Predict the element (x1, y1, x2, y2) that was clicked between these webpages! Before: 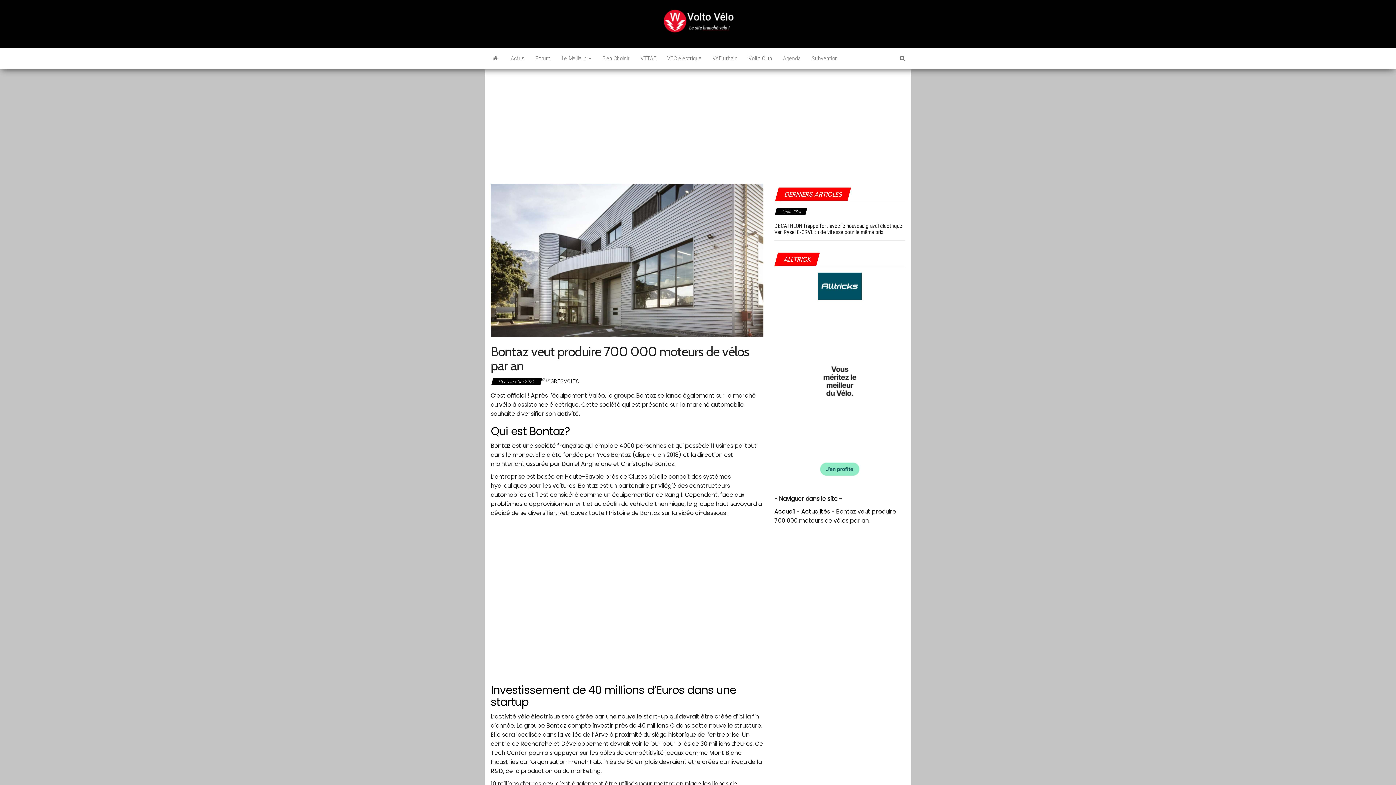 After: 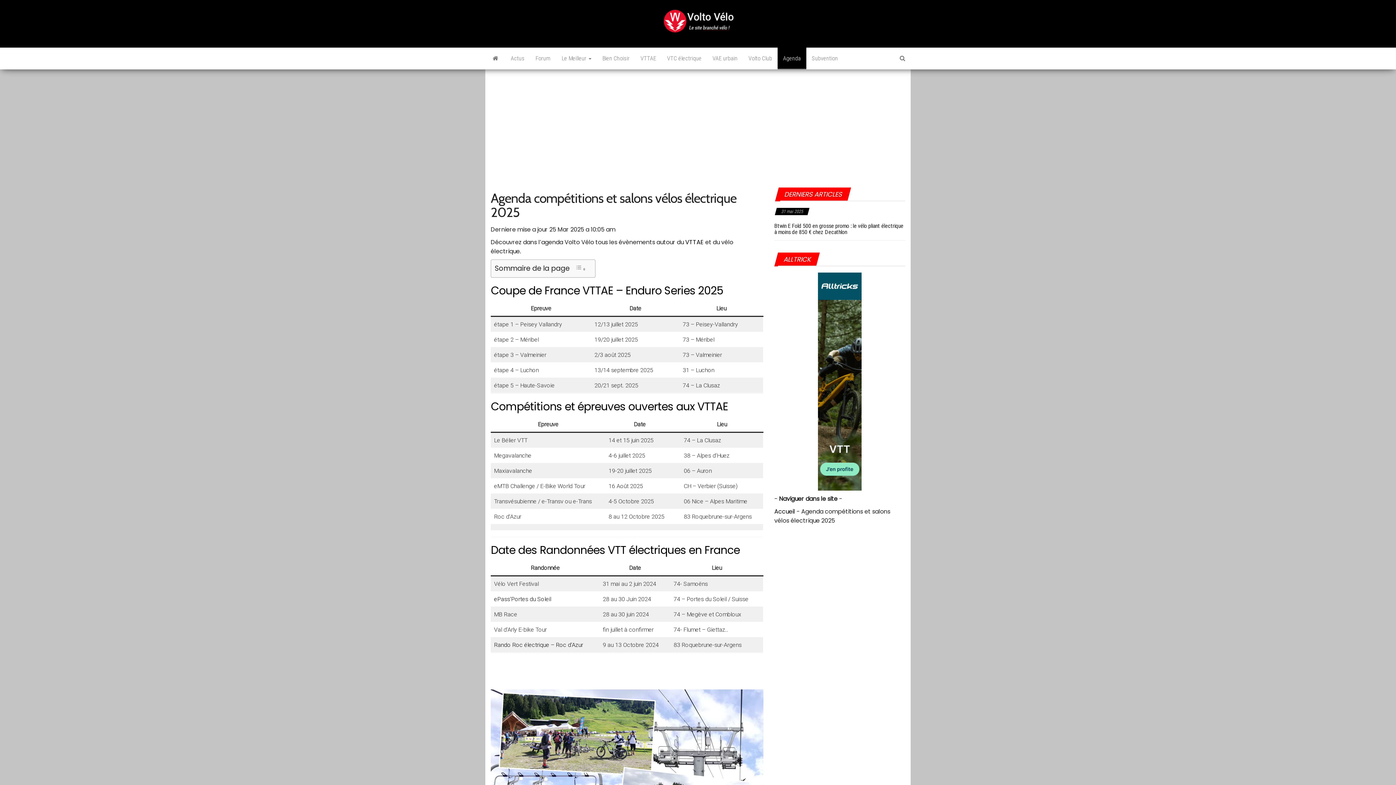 Action: label: Agenda bbox: (777, 47, 806, 69)